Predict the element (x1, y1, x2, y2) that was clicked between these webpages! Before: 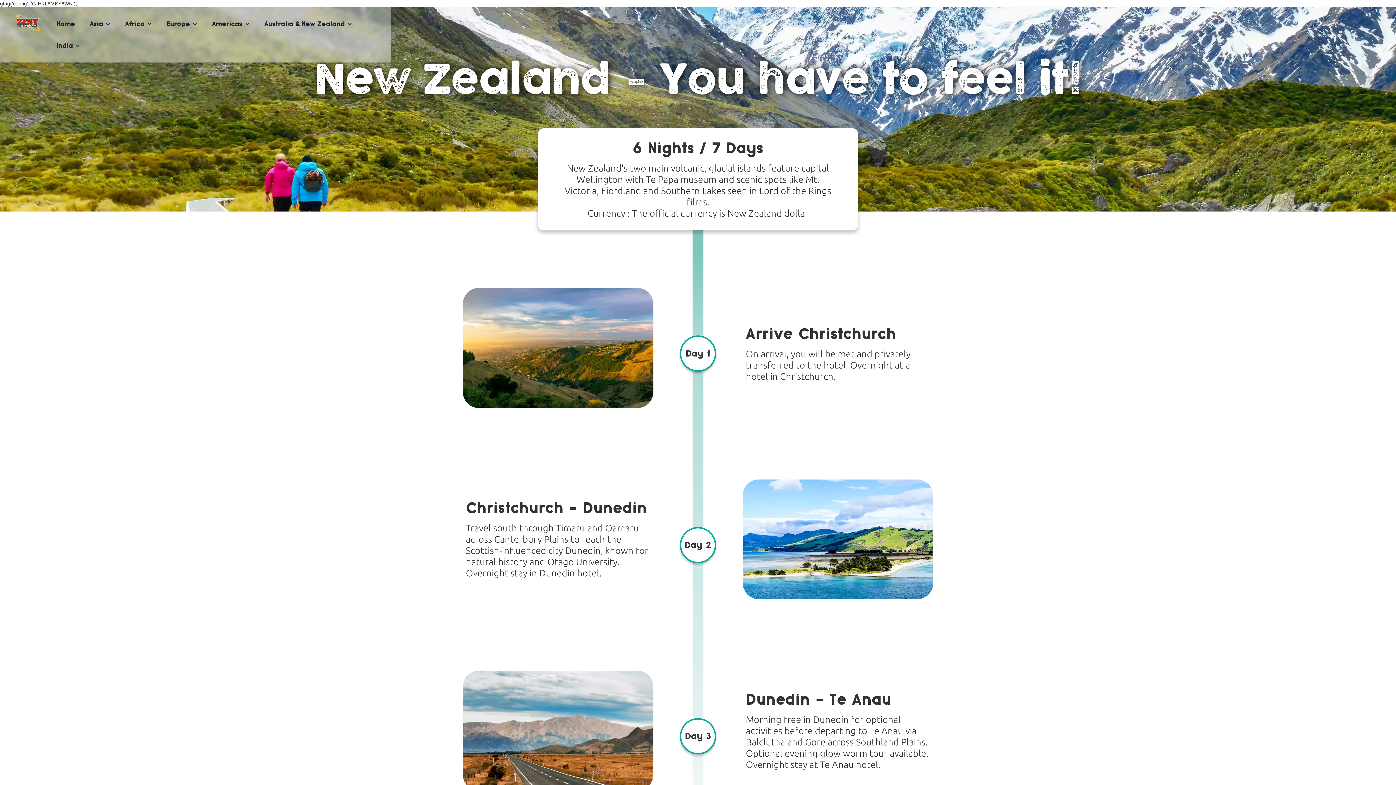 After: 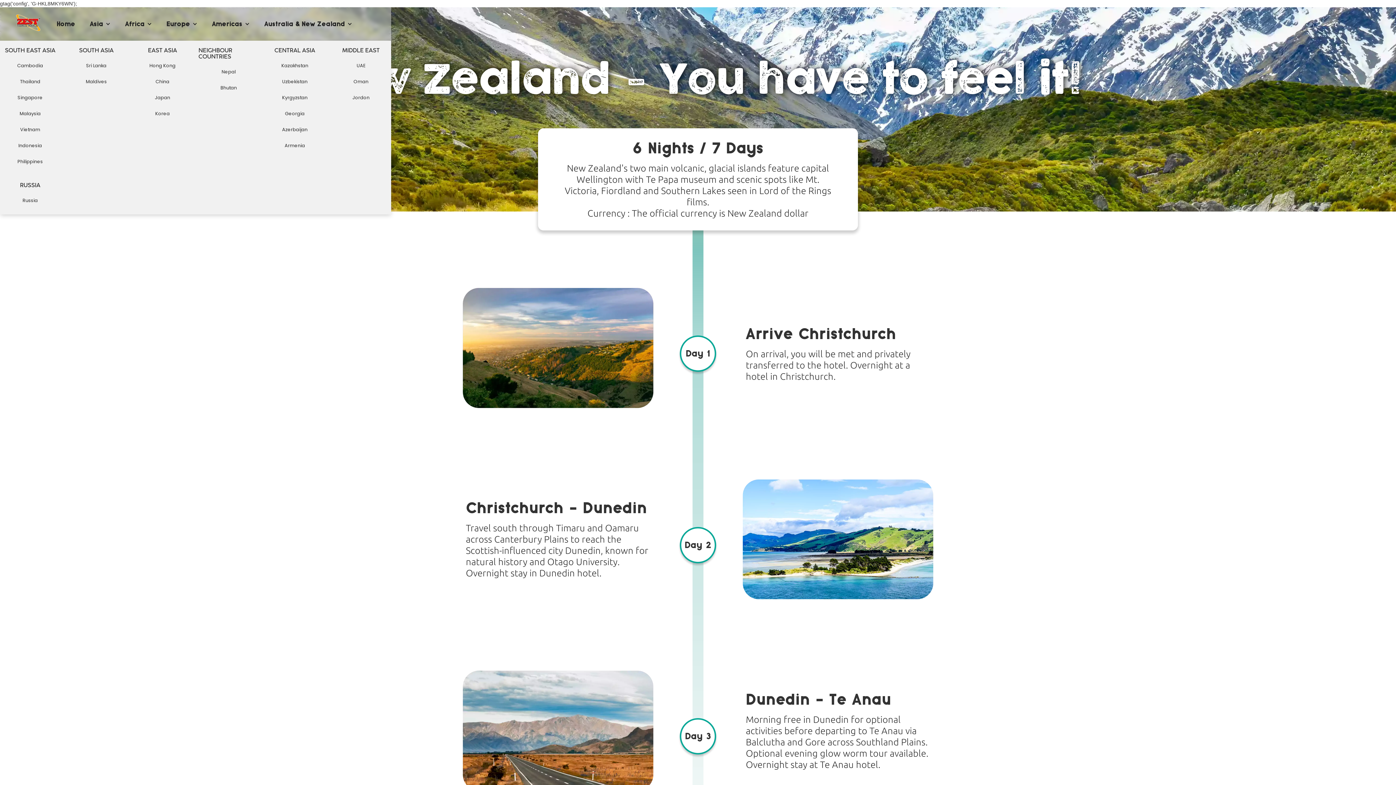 Action: bbox: (82, 13, 117, 34) label: Asia